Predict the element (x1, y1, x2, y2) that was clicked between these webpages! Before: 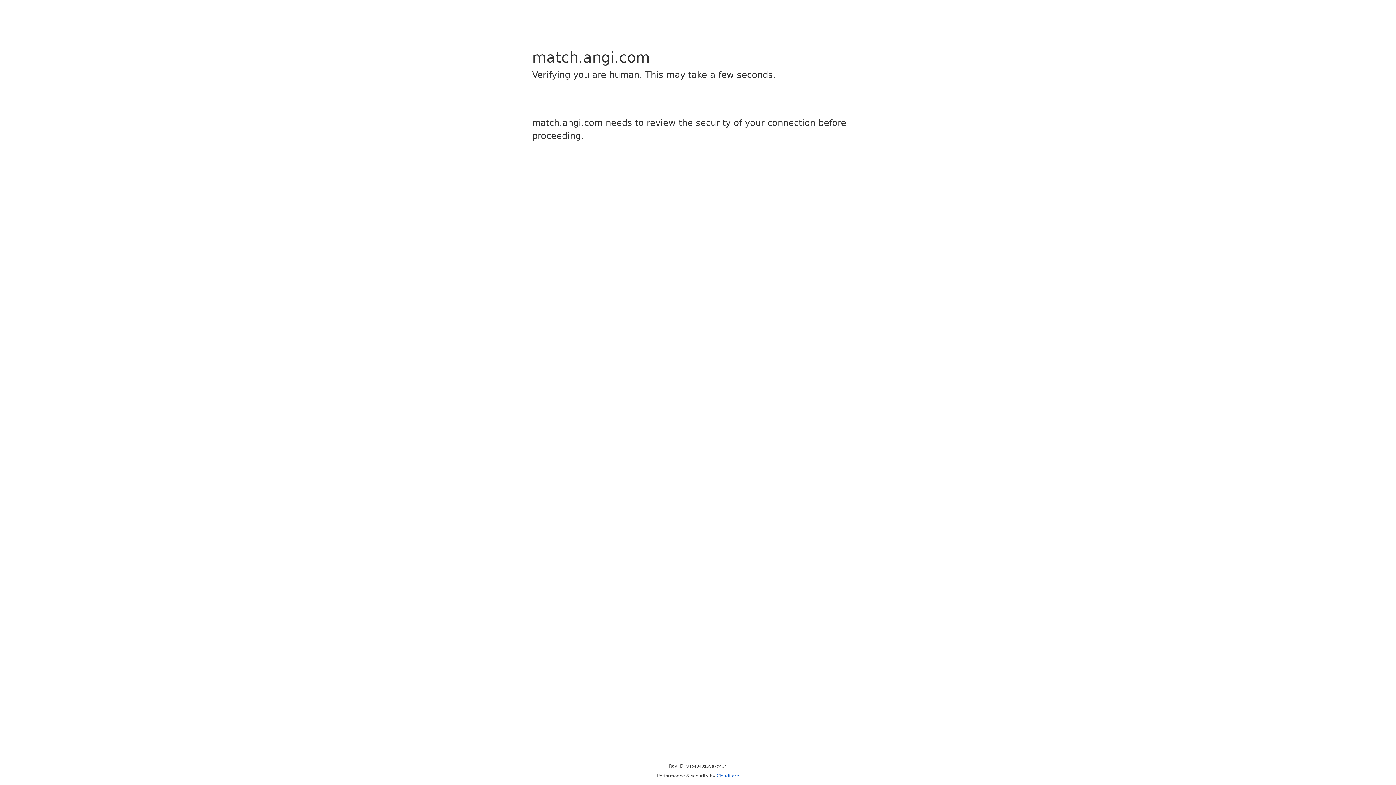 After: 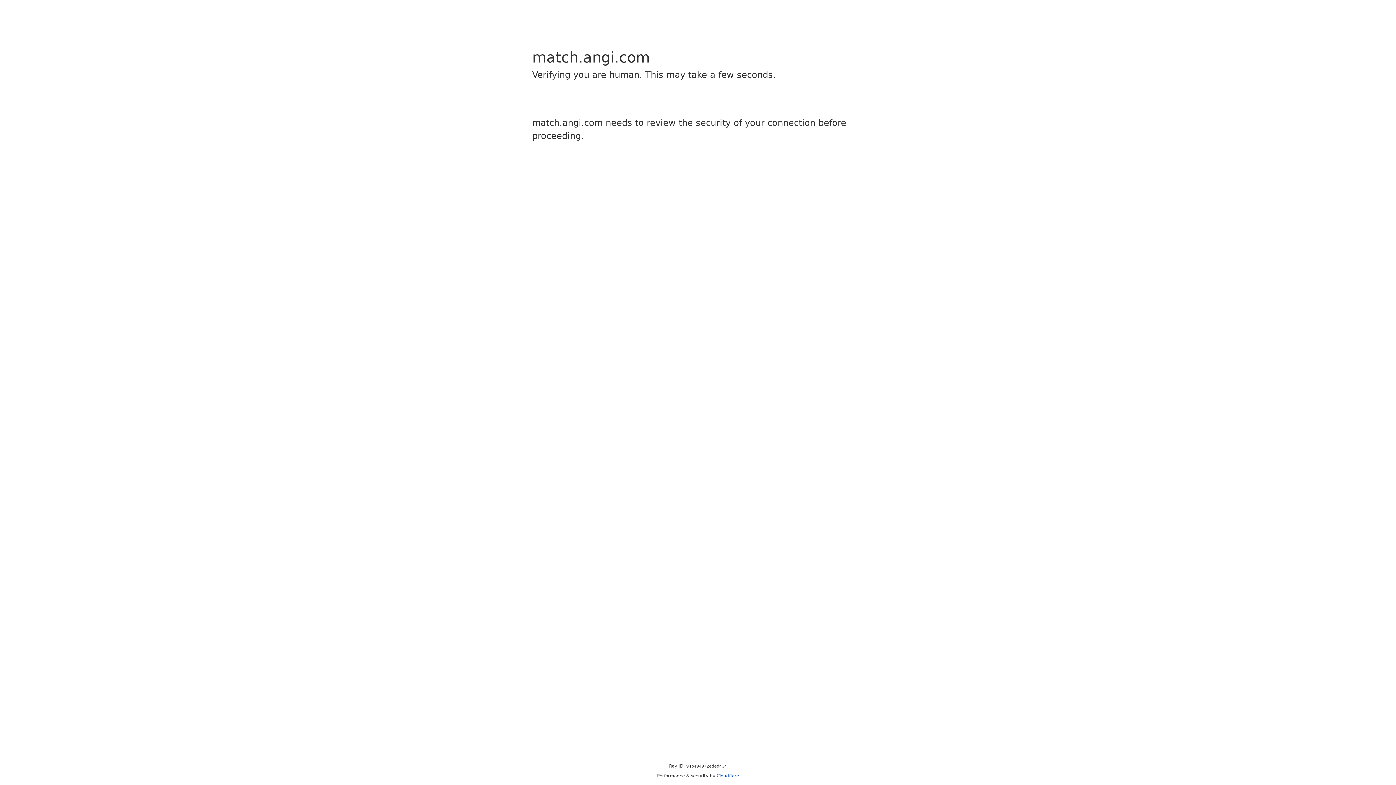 Action: label: Cloudflare bbox: (716, 773, 739, 778)